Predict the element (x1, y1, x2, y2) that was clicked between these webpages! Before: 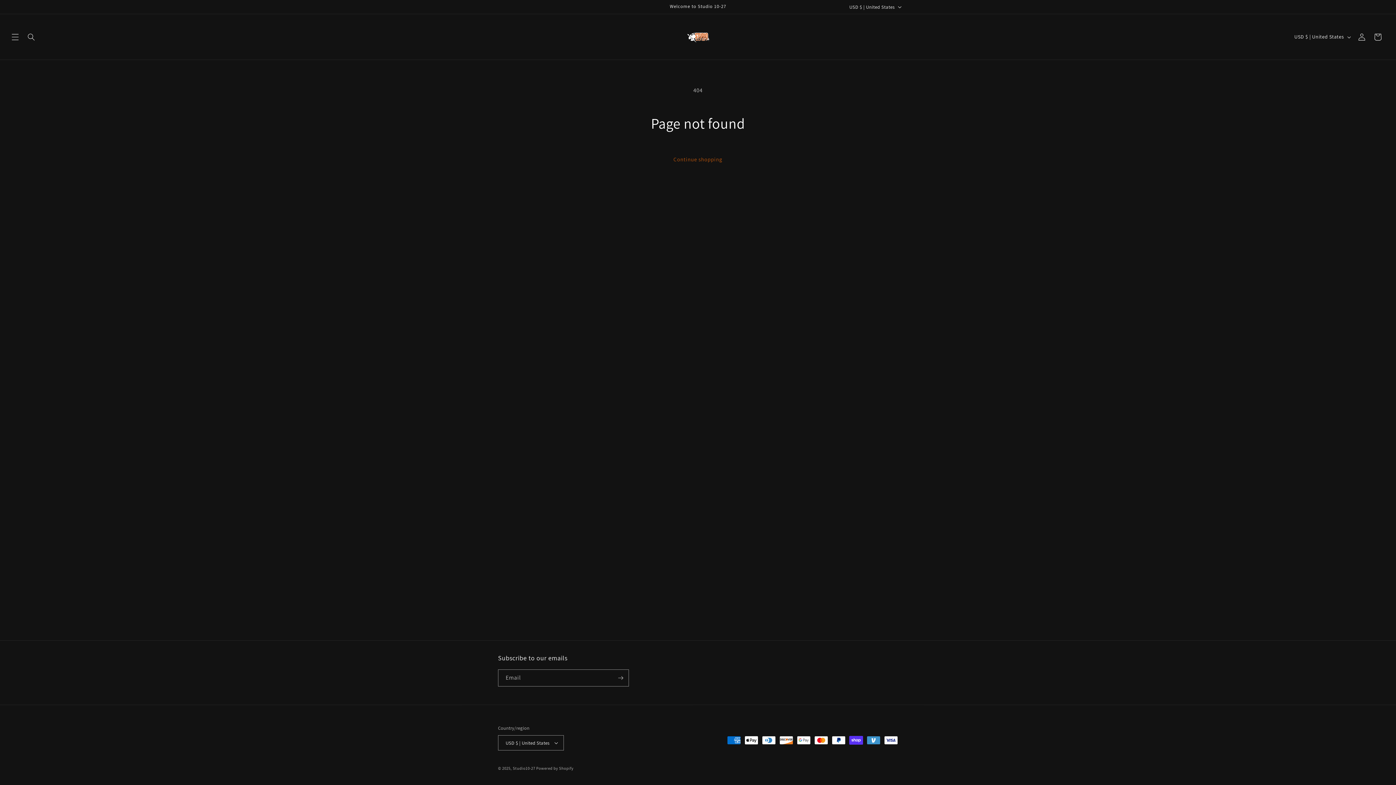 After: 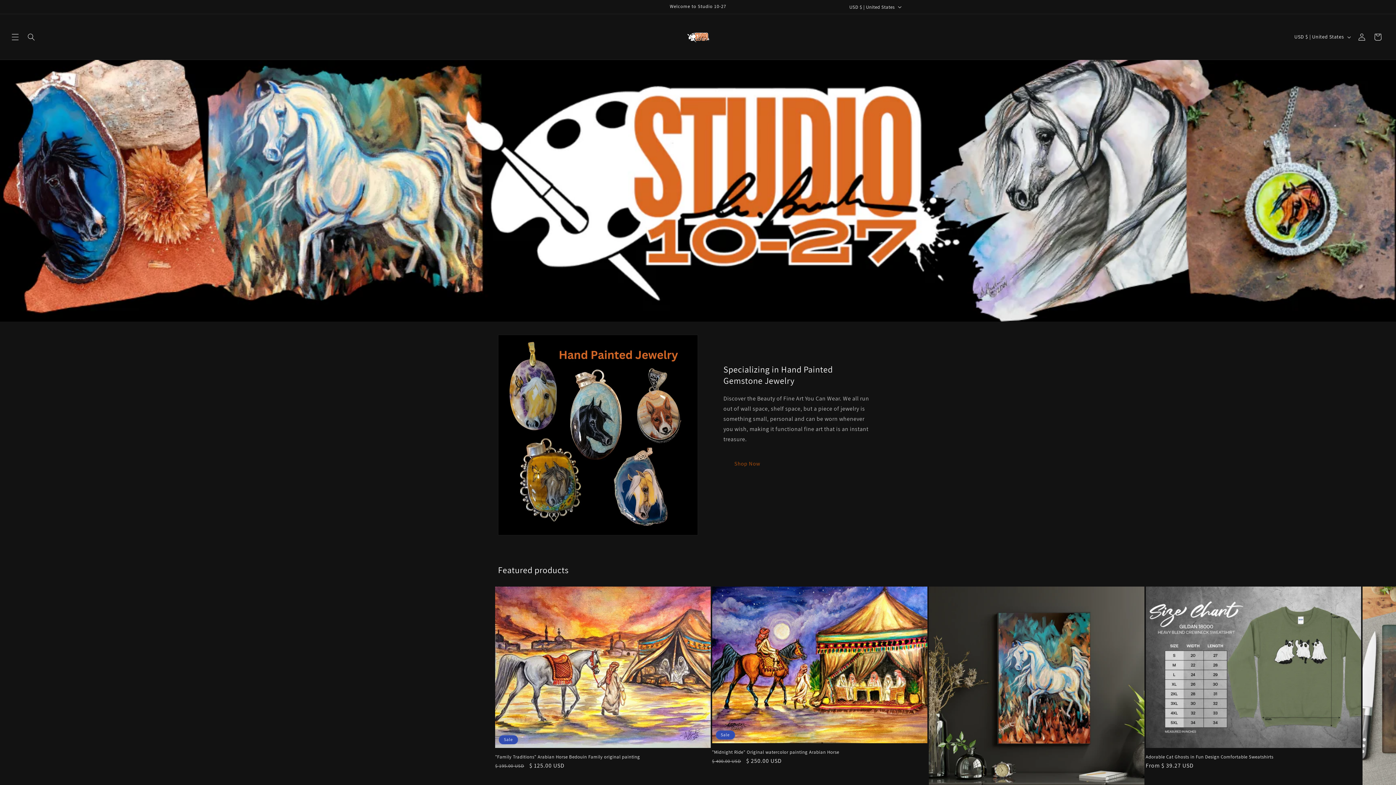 Action: label: Studio10-27 bbox: (512, 766, 535, 771)